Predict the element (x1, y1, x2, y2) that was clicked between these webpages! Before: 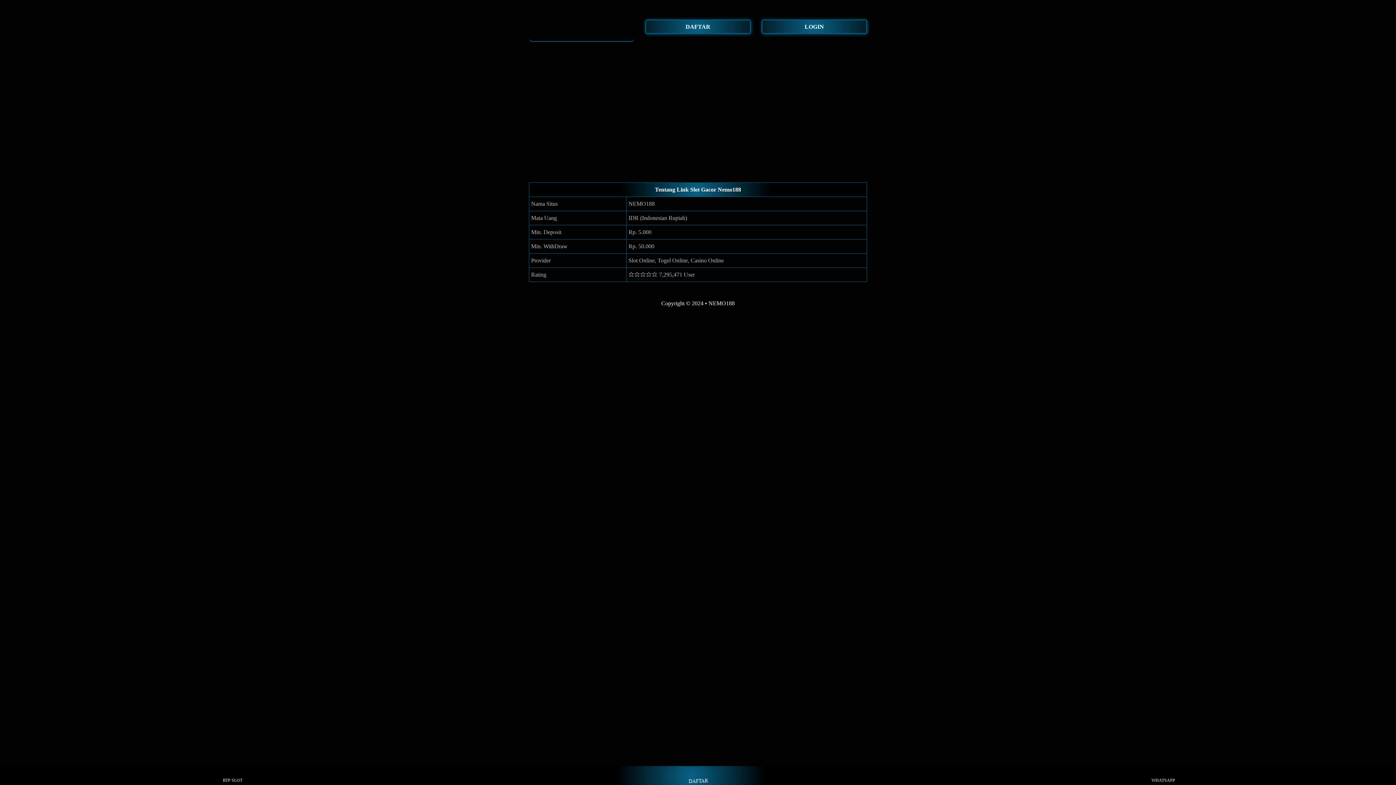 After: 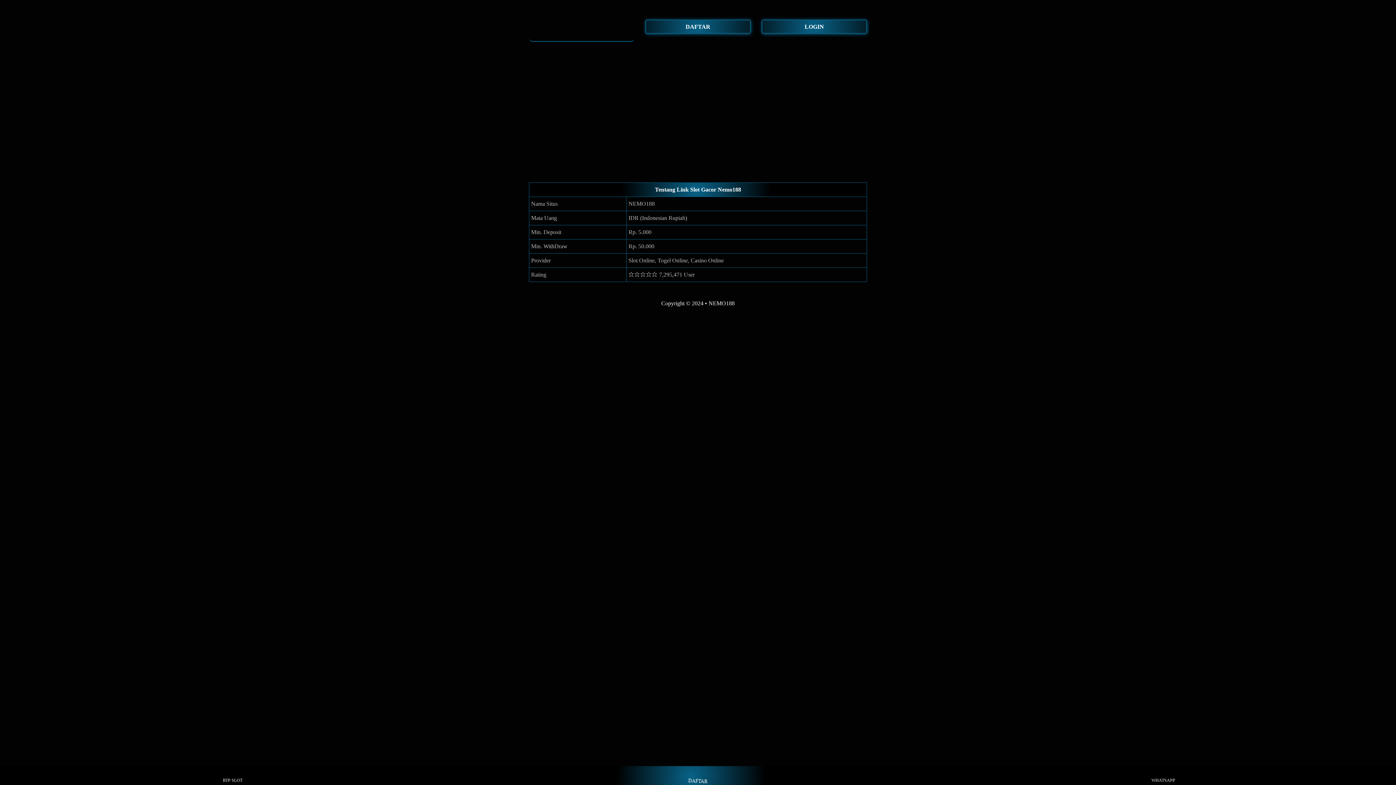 Action: label: DAFTAR bbox: (682, 766, 713, 785)